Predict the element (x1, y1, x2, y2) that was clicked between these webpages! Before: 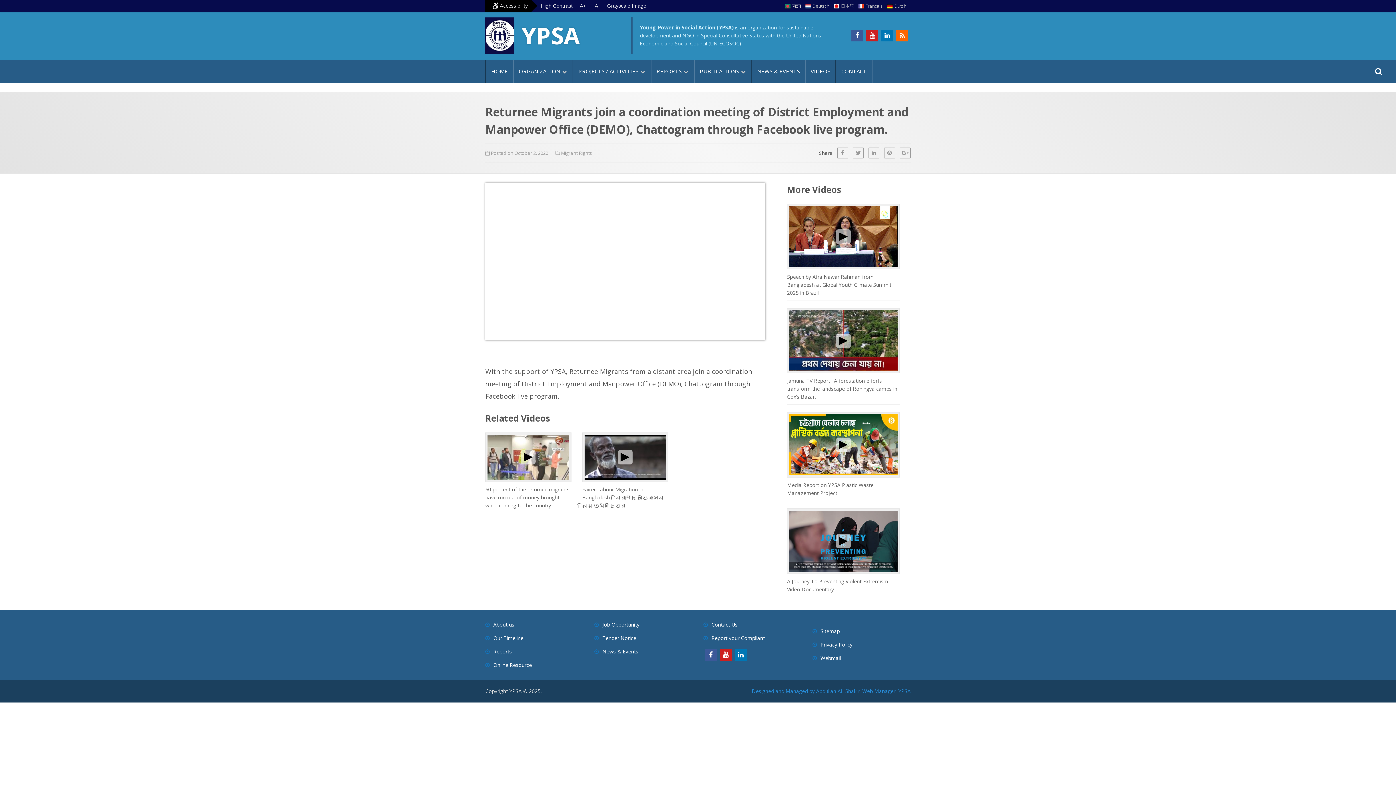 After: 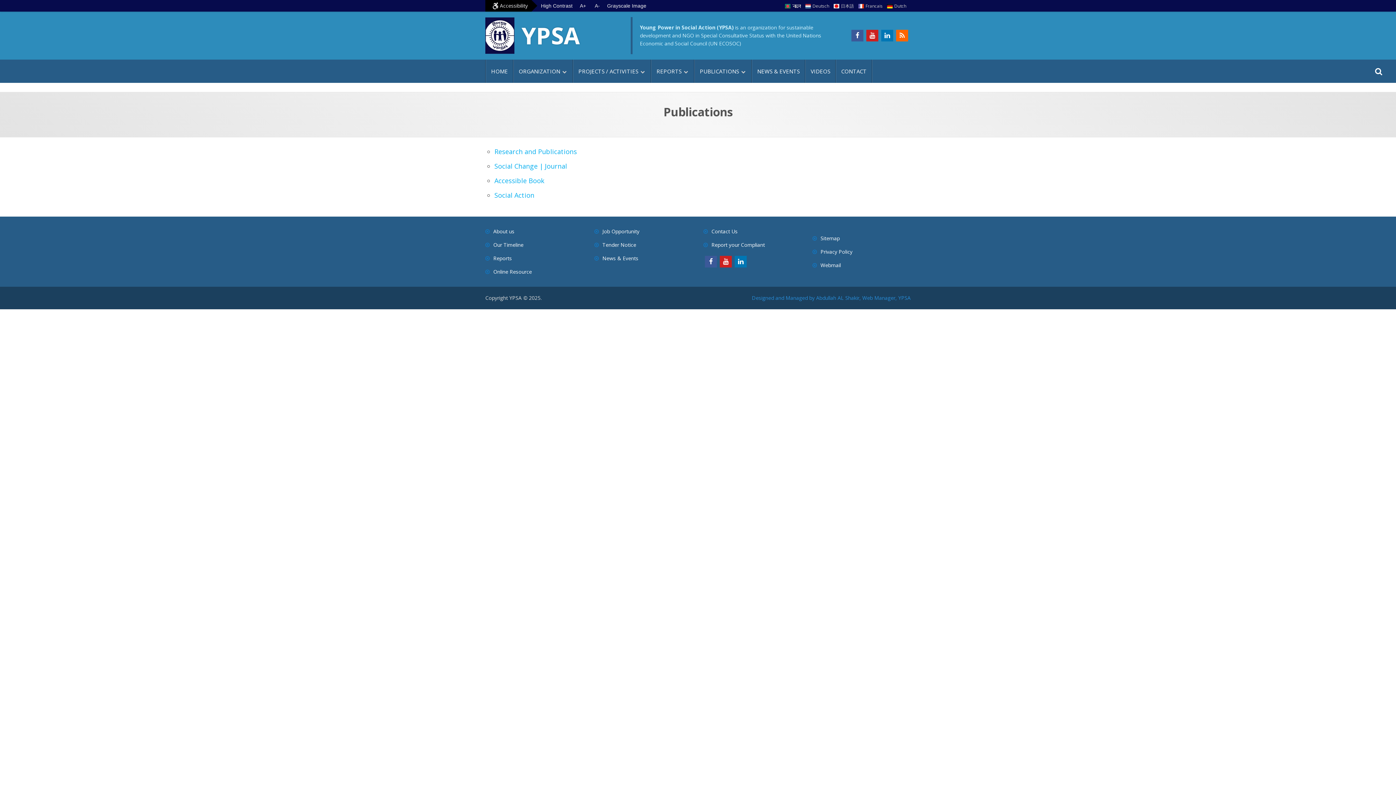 Action: label: PUBLICATIONS bbox: (694, 59, 752, 82)